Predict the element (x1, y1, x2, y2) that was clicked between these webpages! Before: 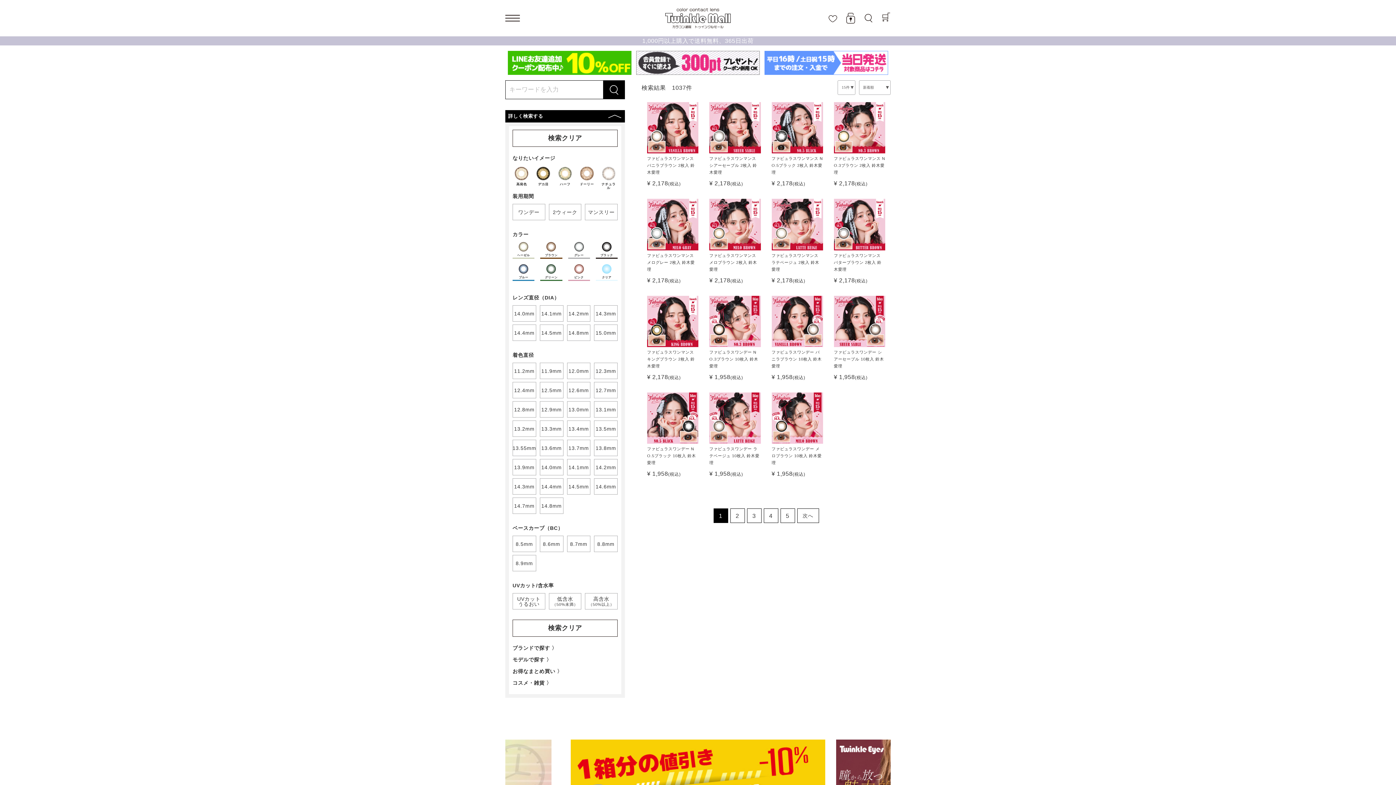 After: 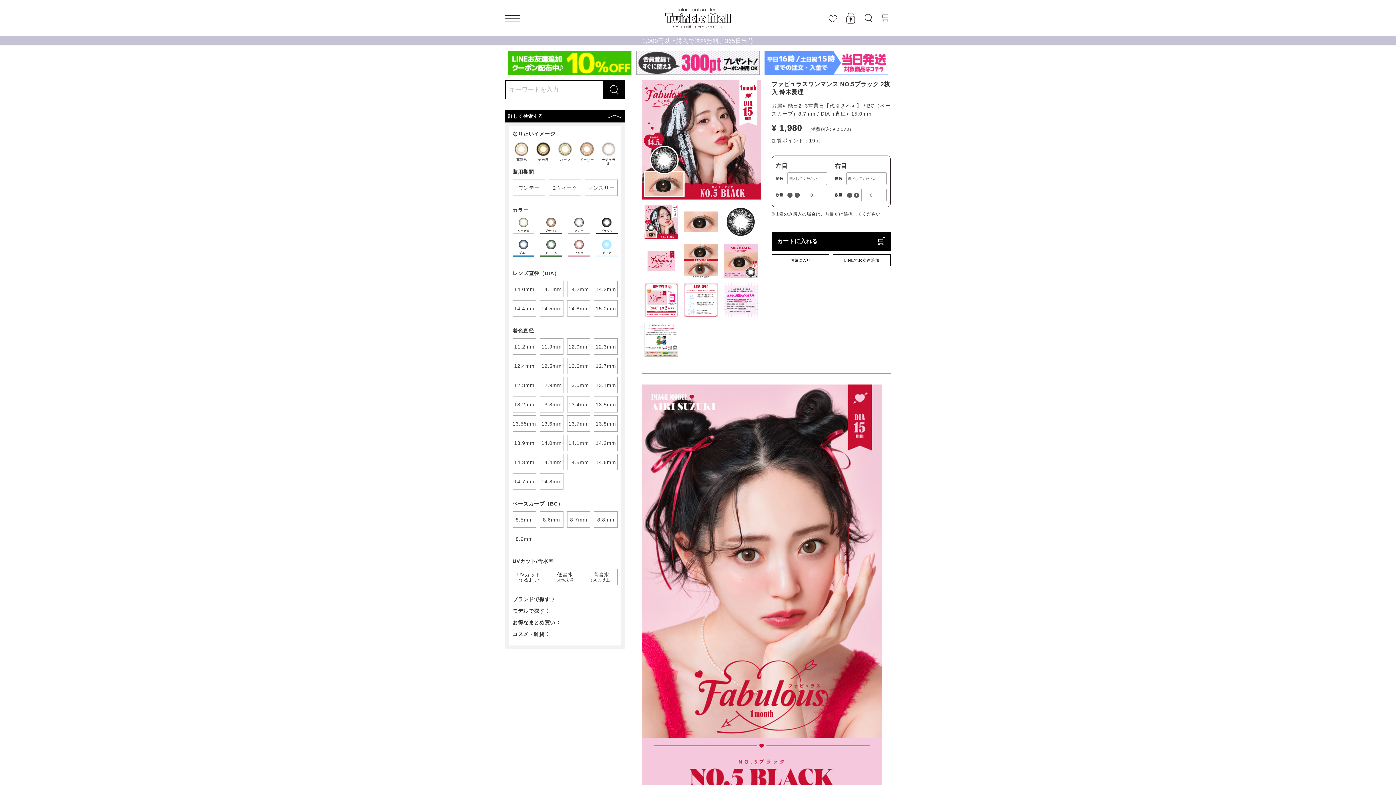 Action: label: ファビュラスワンマンス NO.5ブラック 2枚入 鈴木愛理
¥ 2,178(税込) bbox: (771, 102, 823, 188)